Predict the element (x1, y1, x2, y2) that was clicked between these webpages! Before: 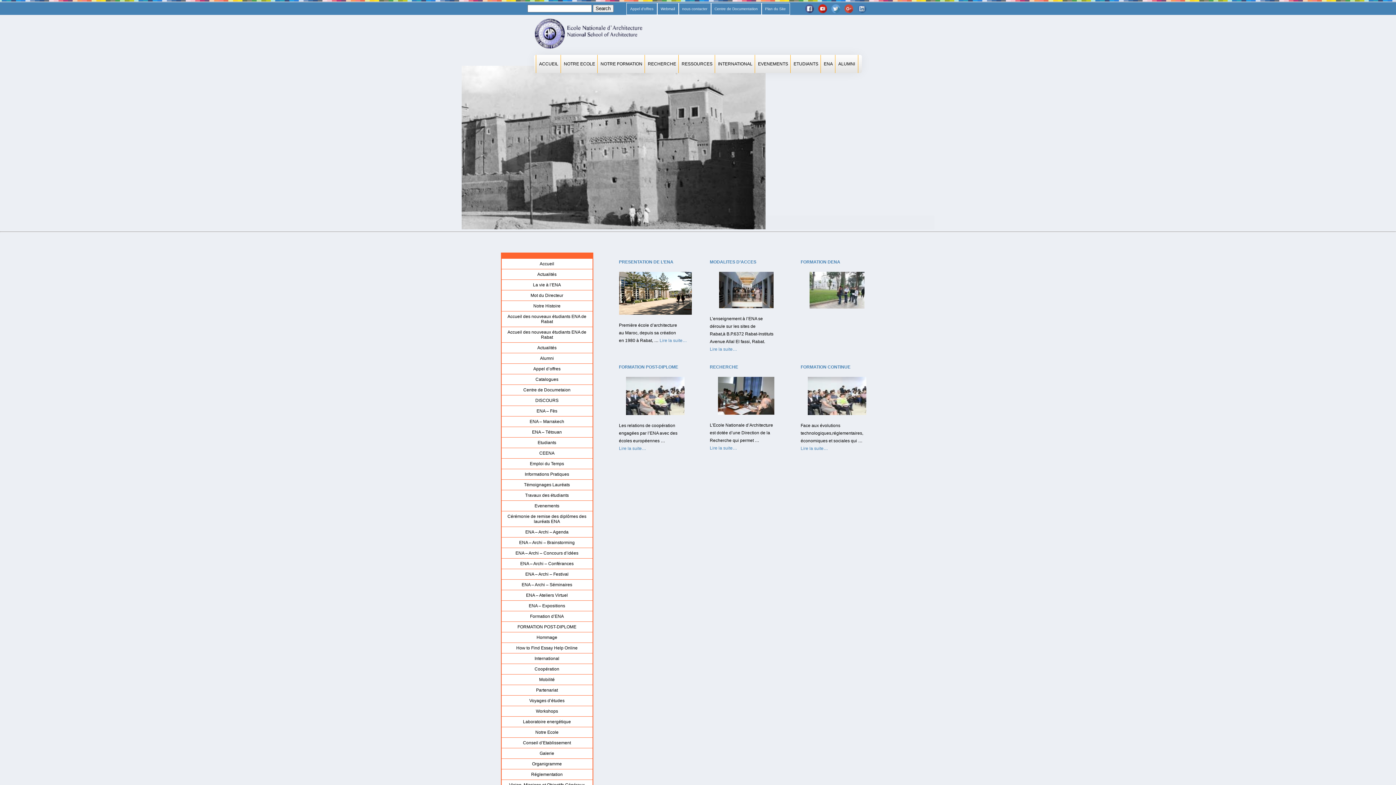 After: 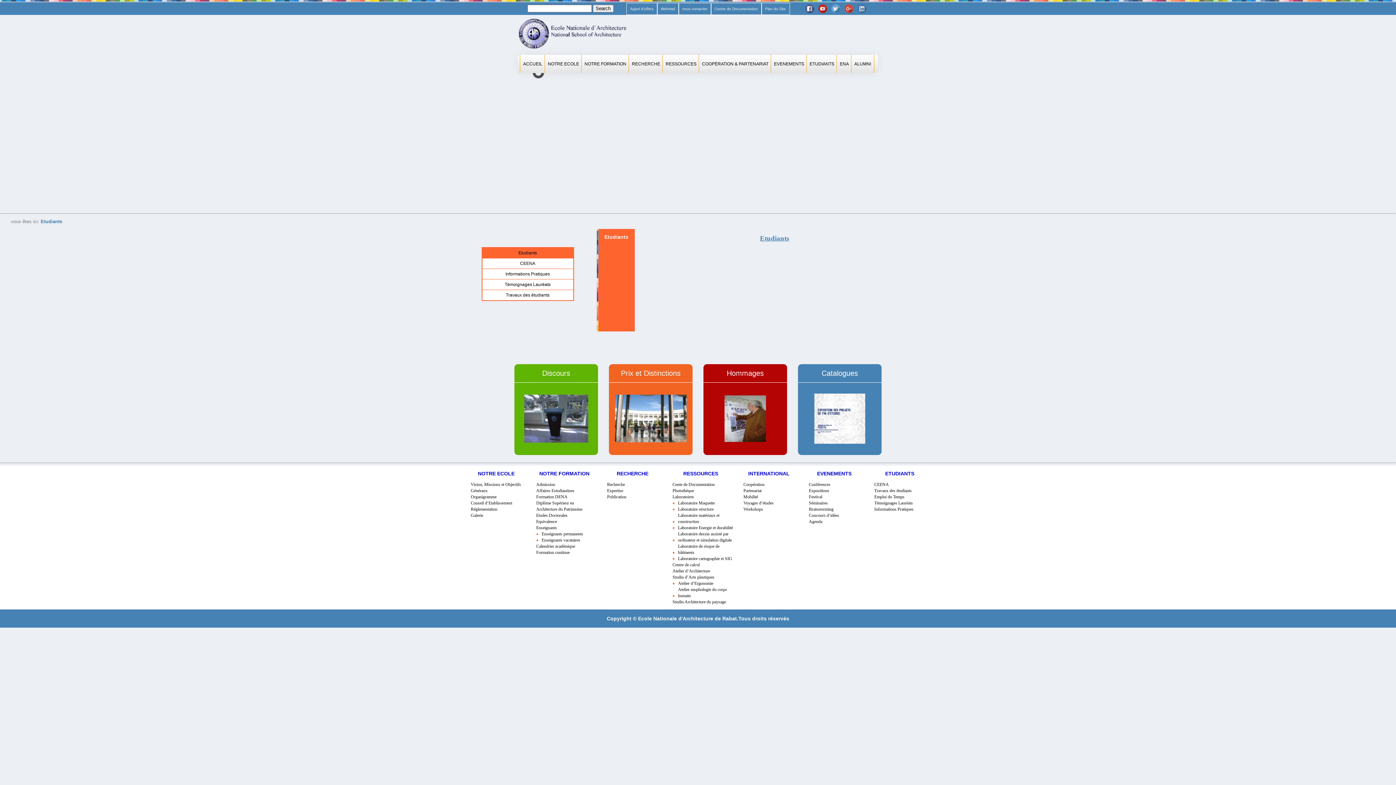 Action: bbox: (501, 437, 592, 448) label: Etudiants